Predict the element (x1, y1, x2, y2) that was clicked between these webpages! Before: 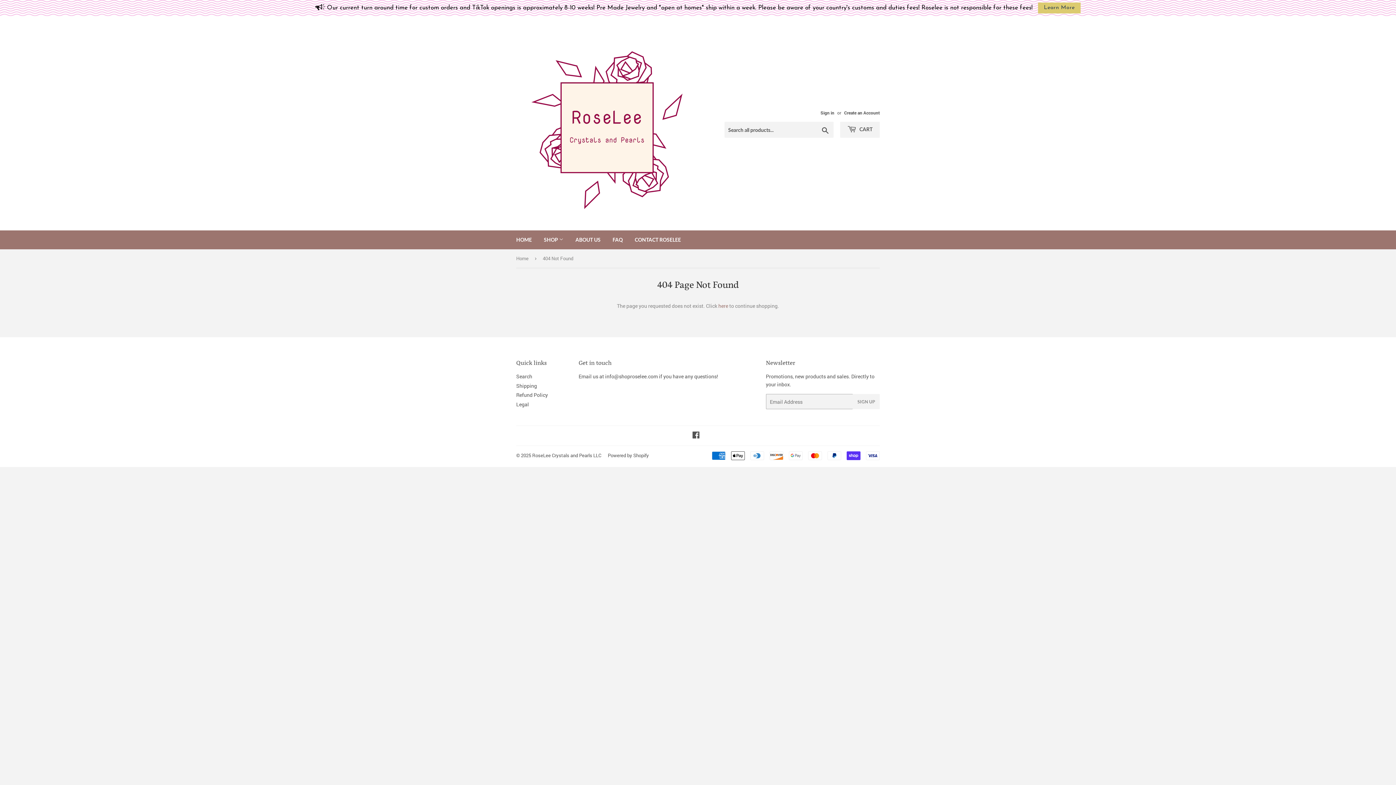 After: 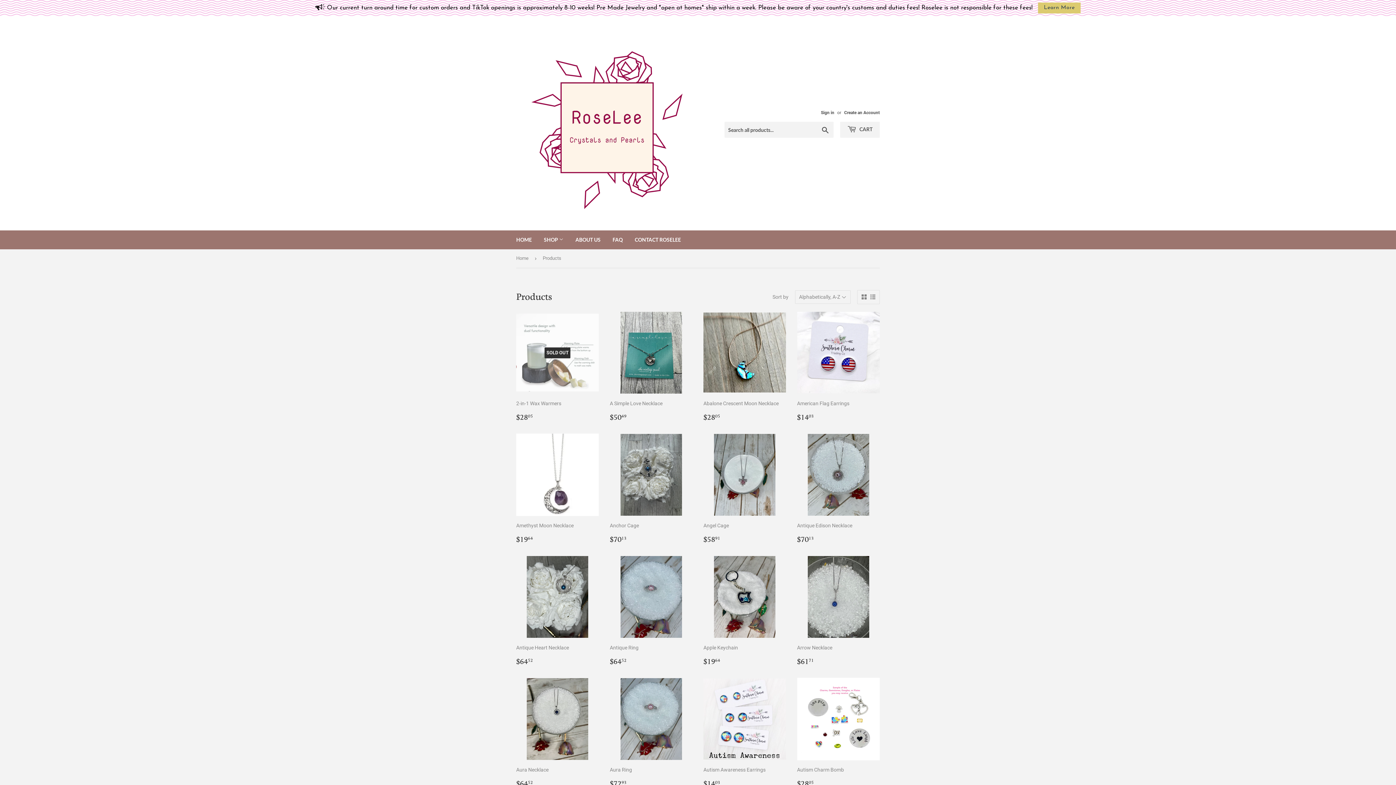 Action: bbox: (718, 302, 728, 309) label: here